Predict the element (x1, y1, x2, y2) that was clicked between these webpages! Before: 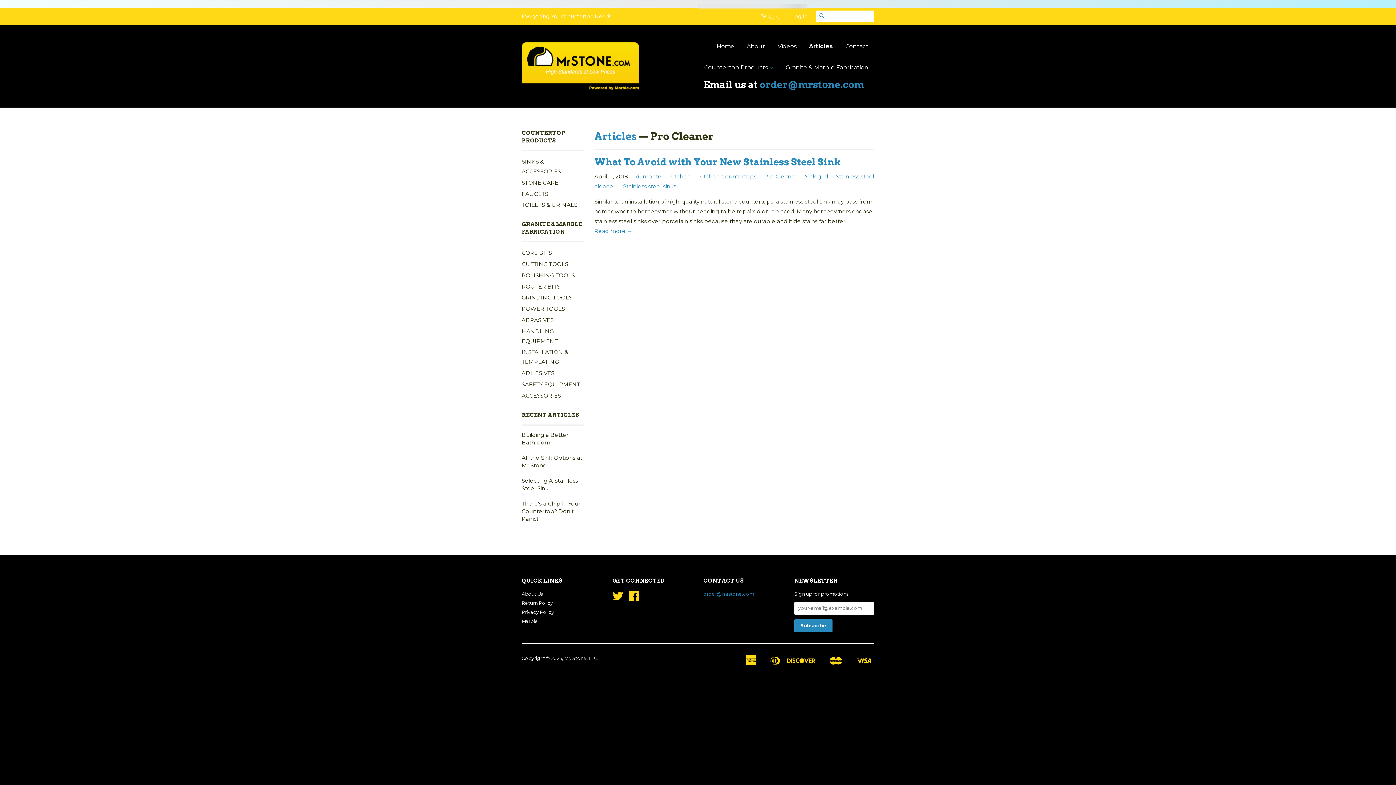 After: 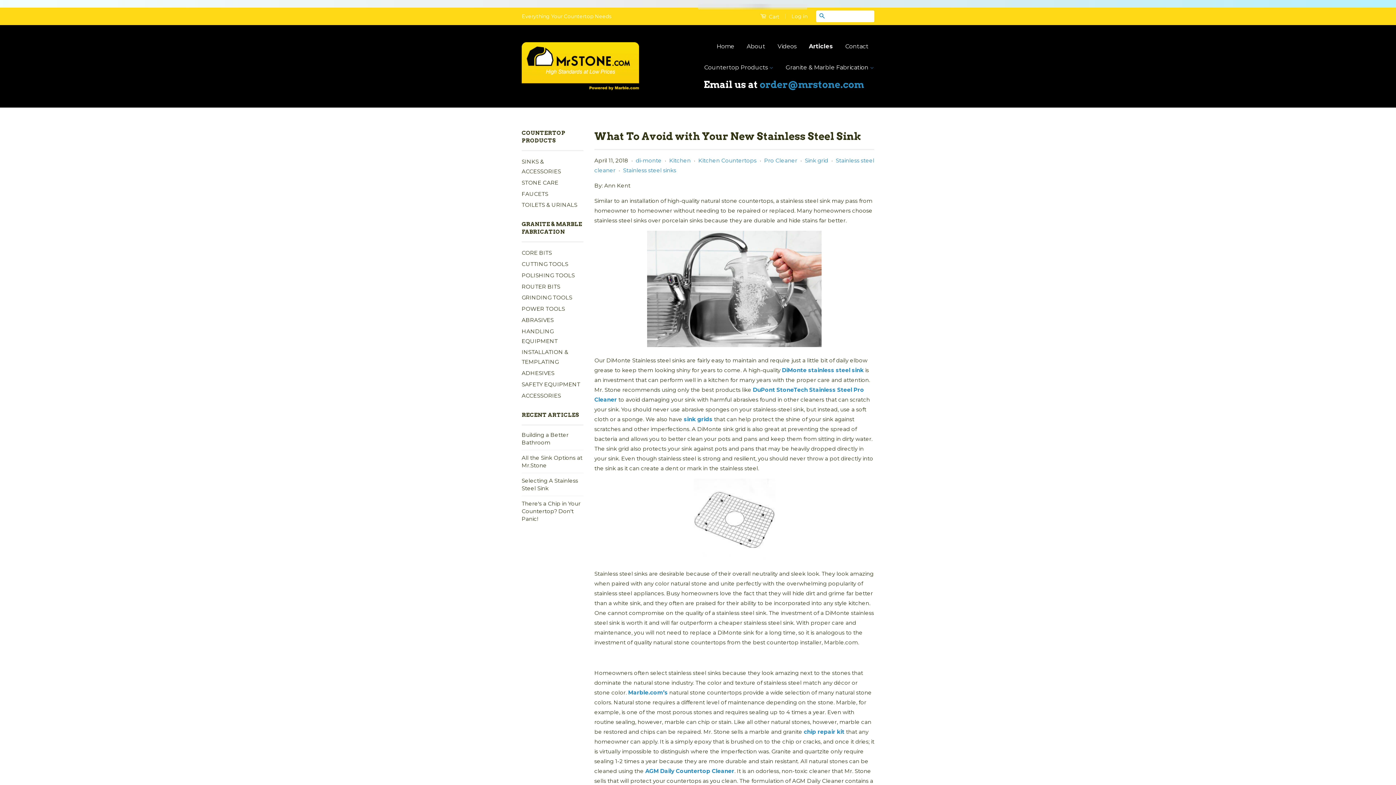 Action: bbox: (594, 227, 632, 234) label: Read more →